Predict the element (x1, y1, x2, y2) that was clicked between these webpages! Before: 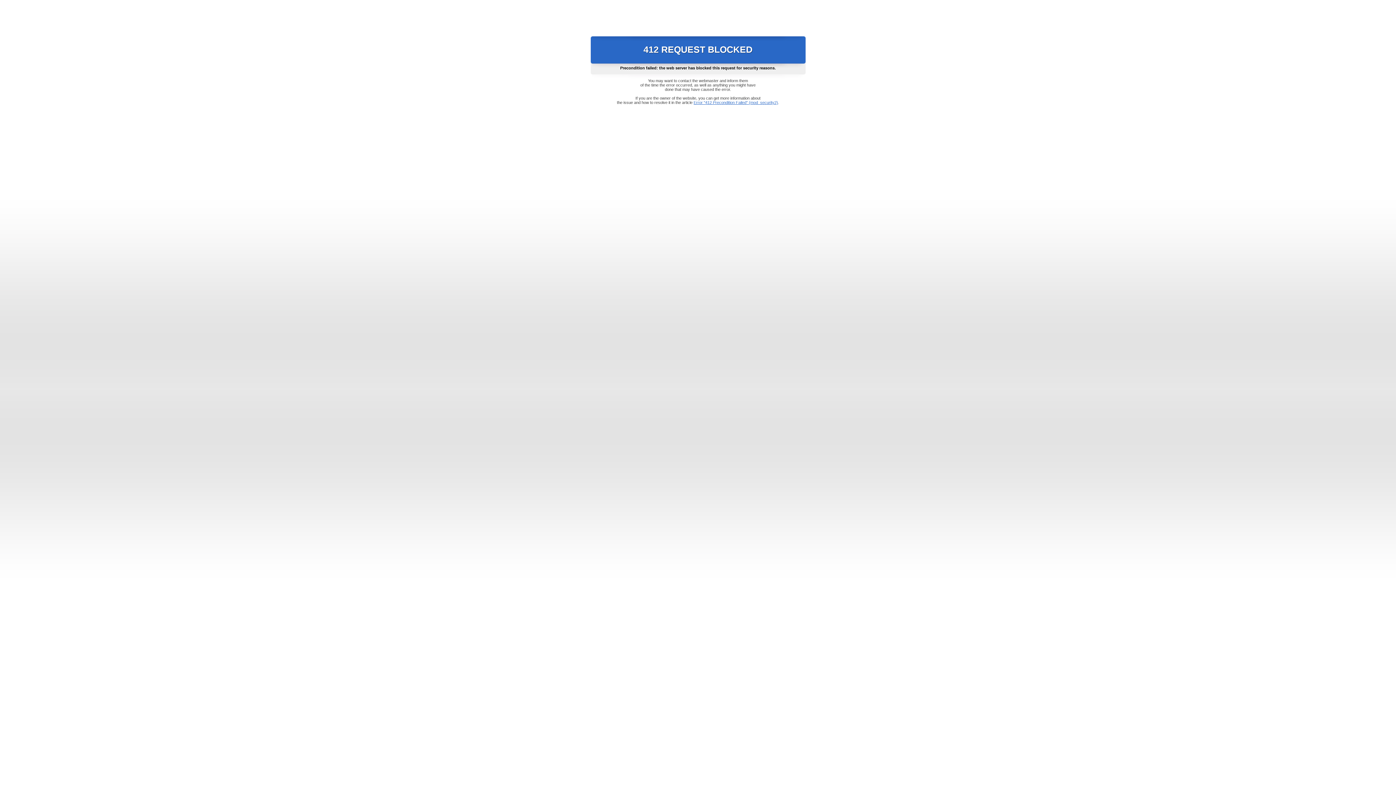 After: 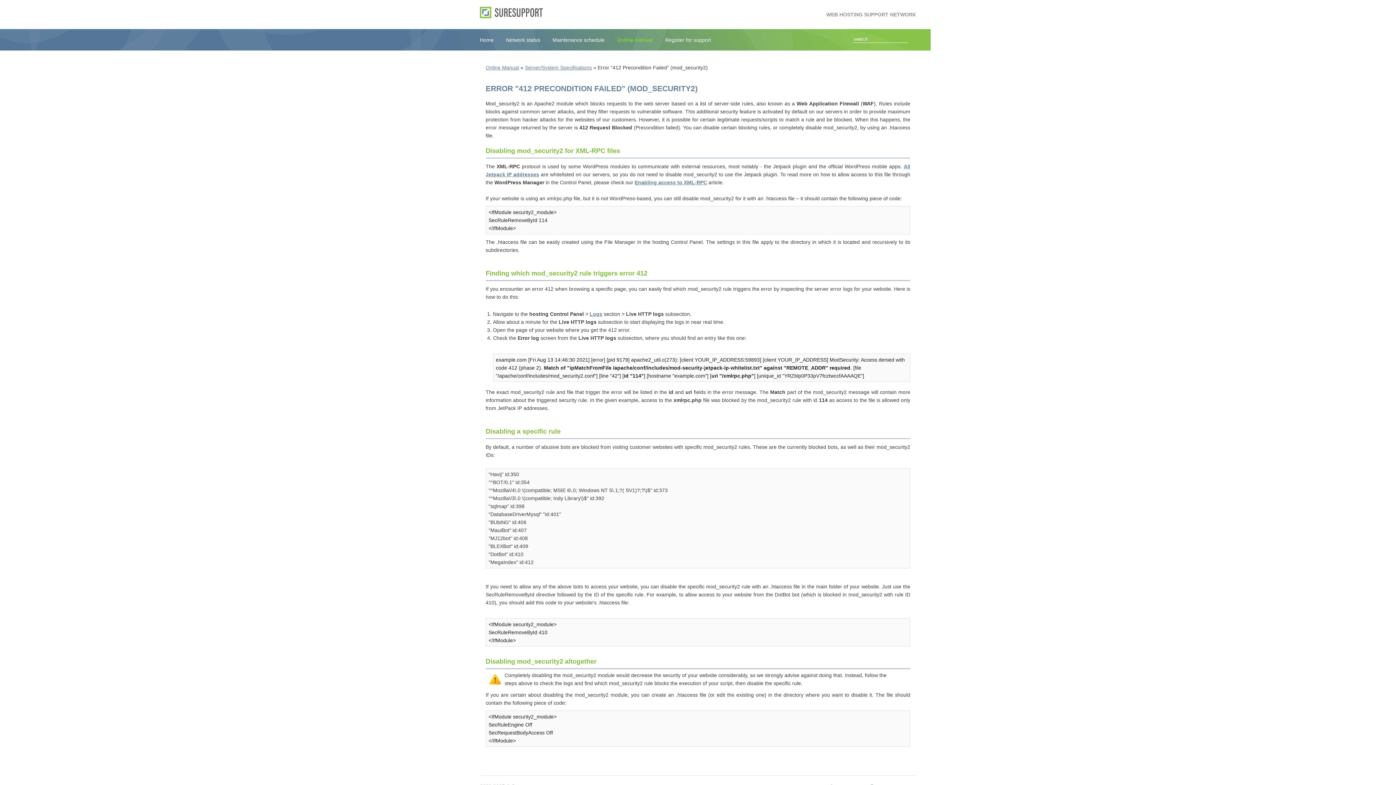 Action: label: Error "412 Precondition Failed" (mod_security2) bbox: (693, 100, 778, 104)